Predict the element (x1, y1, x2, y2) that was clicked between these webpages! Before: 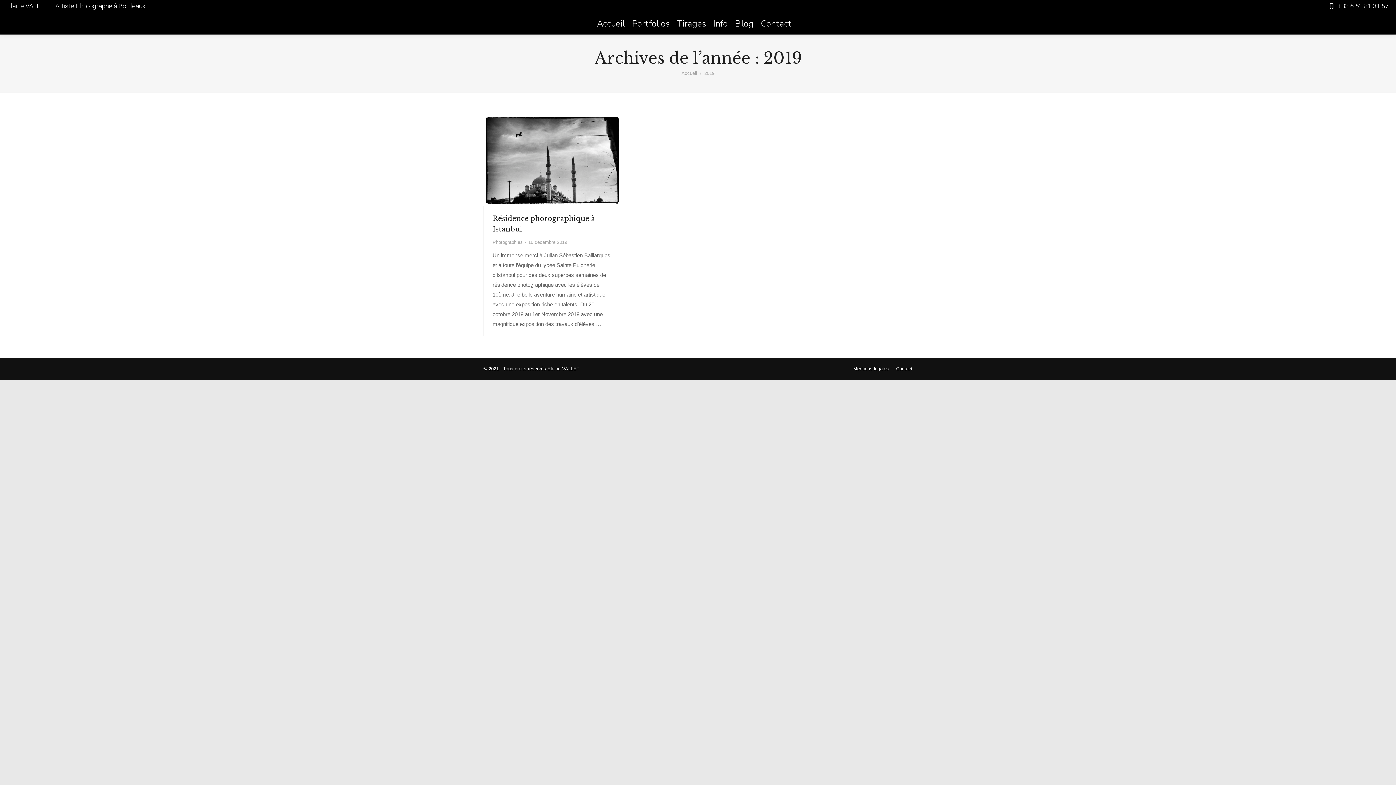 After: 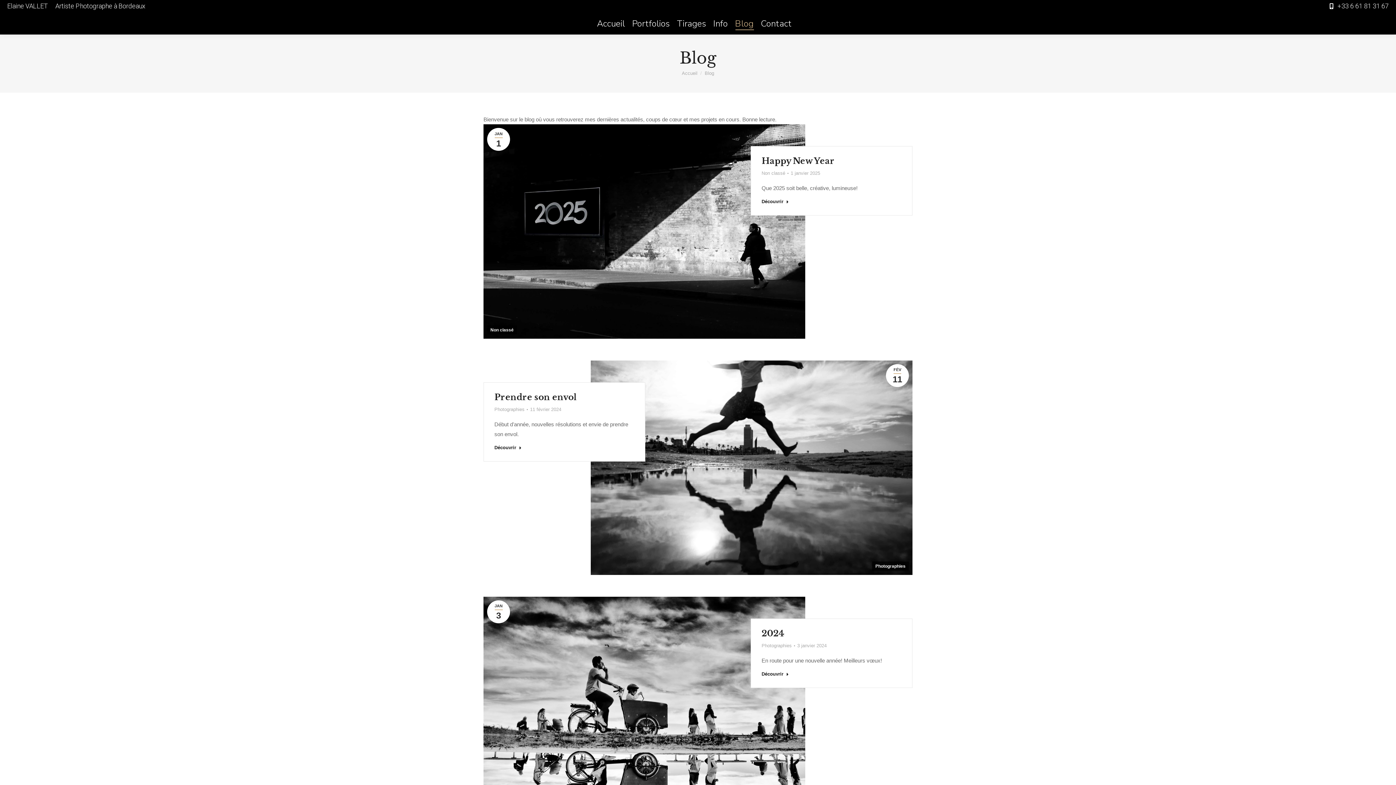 Action: label: Blog bbox: (735, 15, 761, 29)